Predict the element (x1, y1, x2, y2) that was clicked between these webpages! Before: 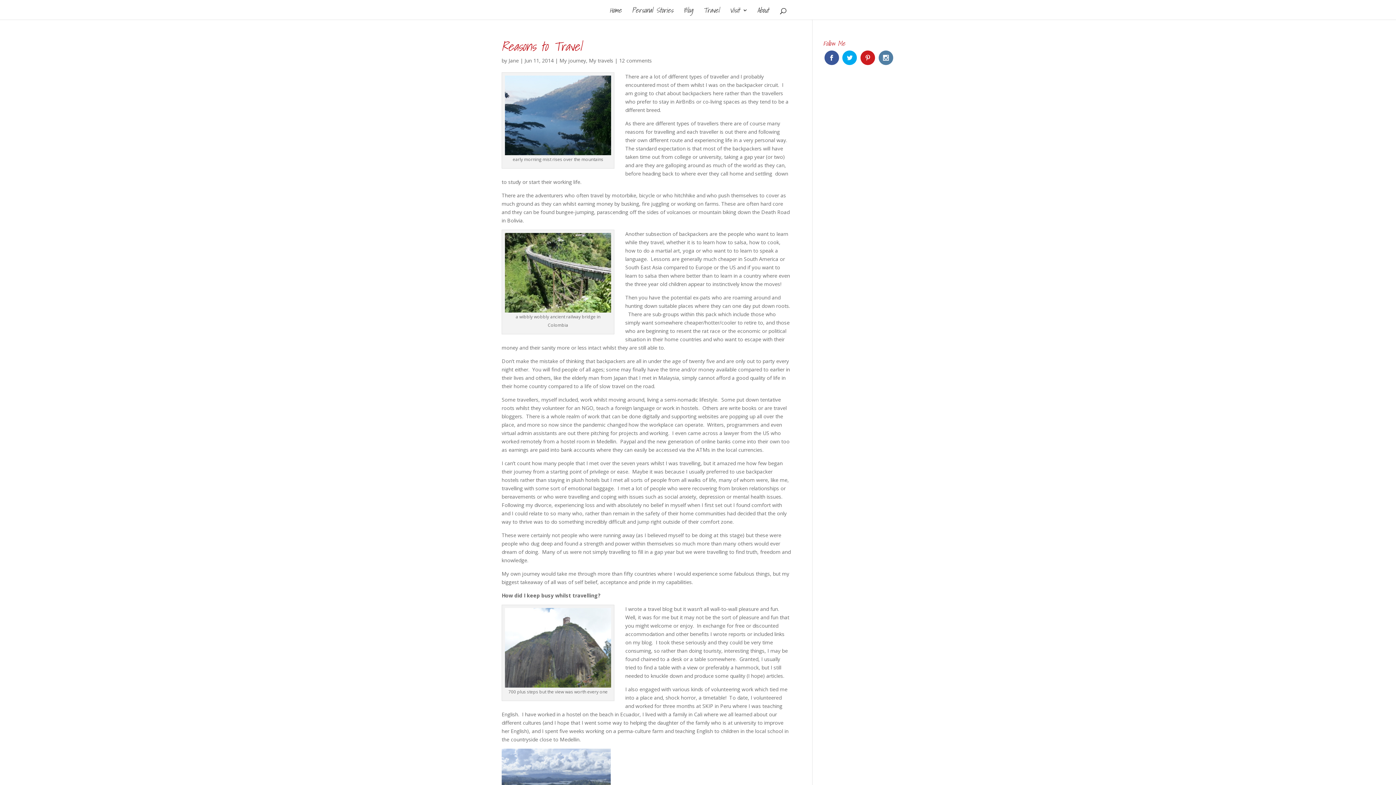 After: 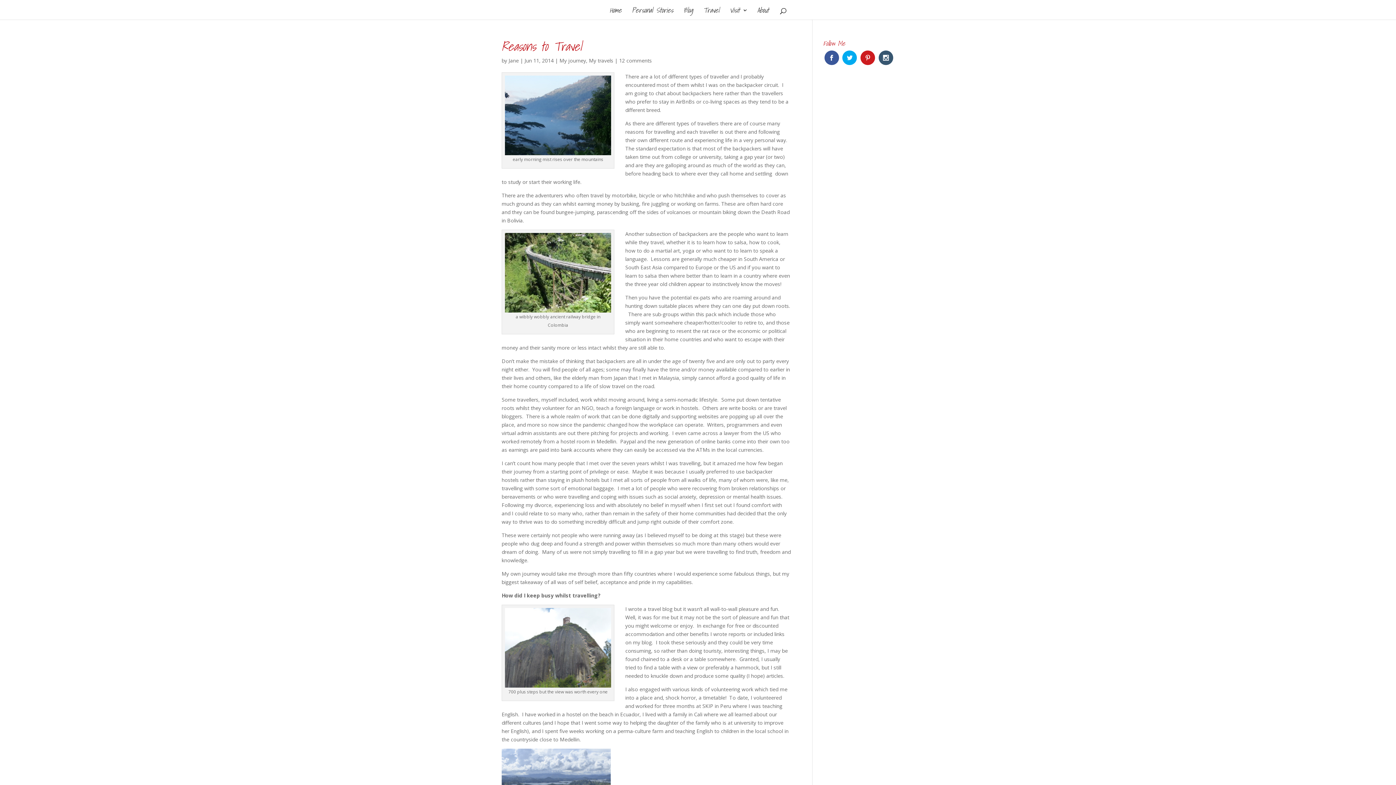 Action: bbox: (877, 50, 894, 65)